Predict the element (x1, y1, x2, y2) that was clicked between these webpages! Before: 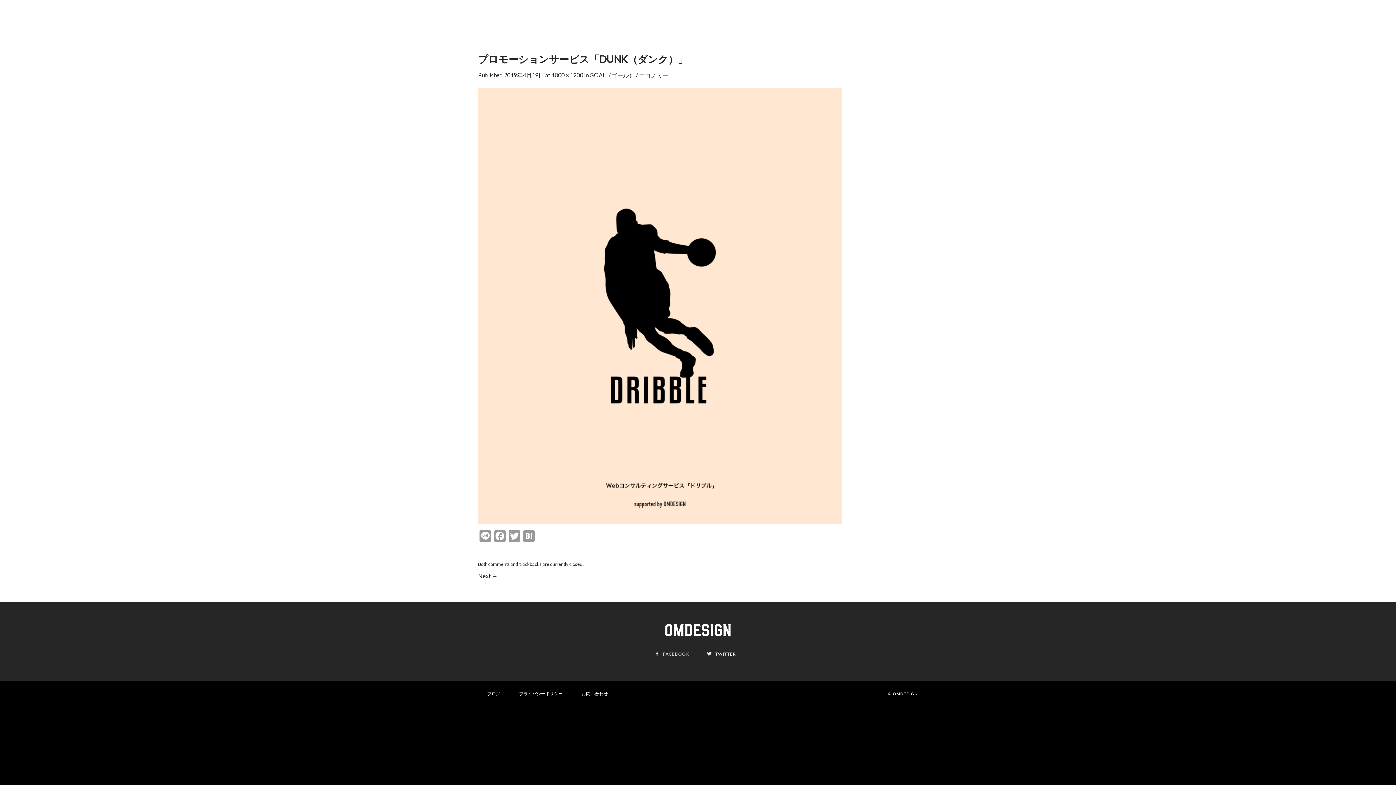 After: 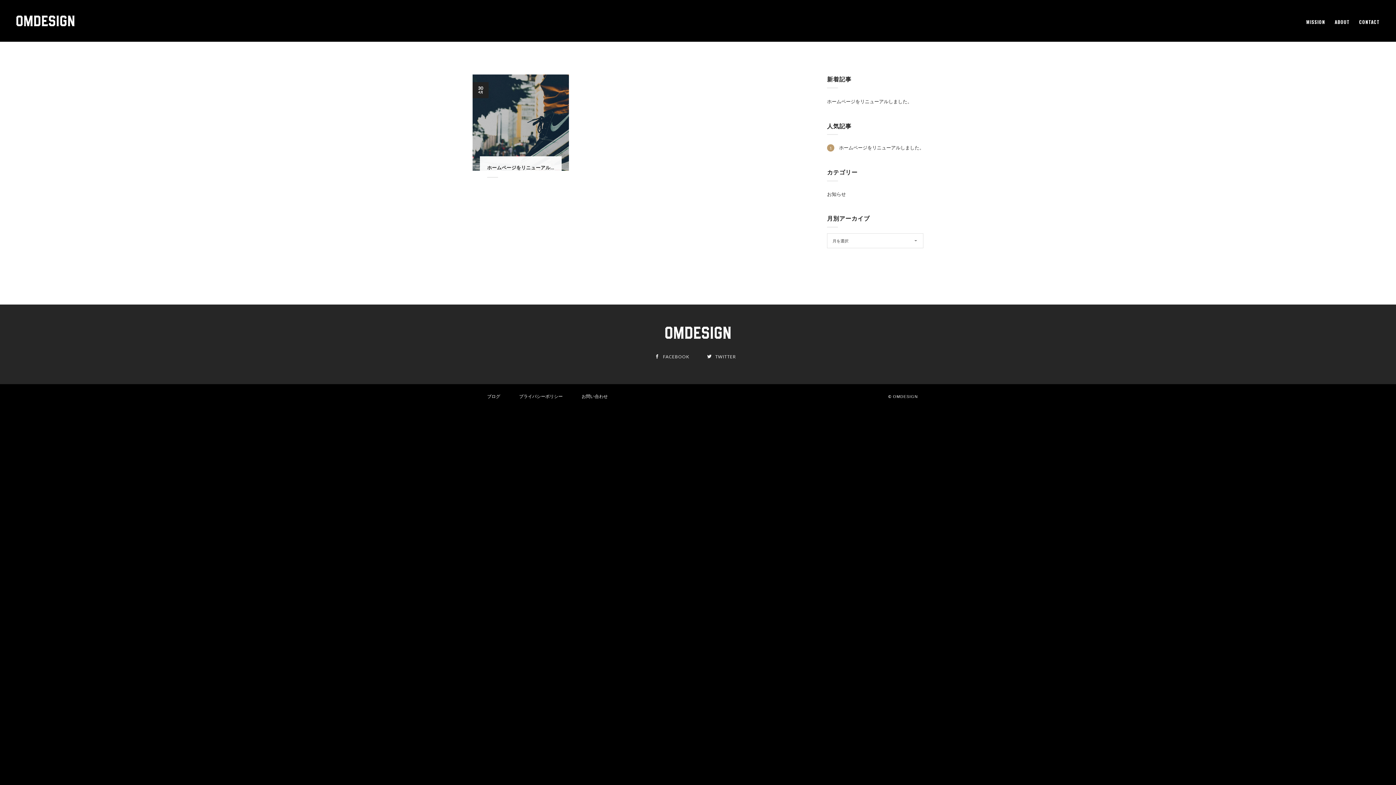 Action: label: ブログ bbox: (487, 691, 500, 696)